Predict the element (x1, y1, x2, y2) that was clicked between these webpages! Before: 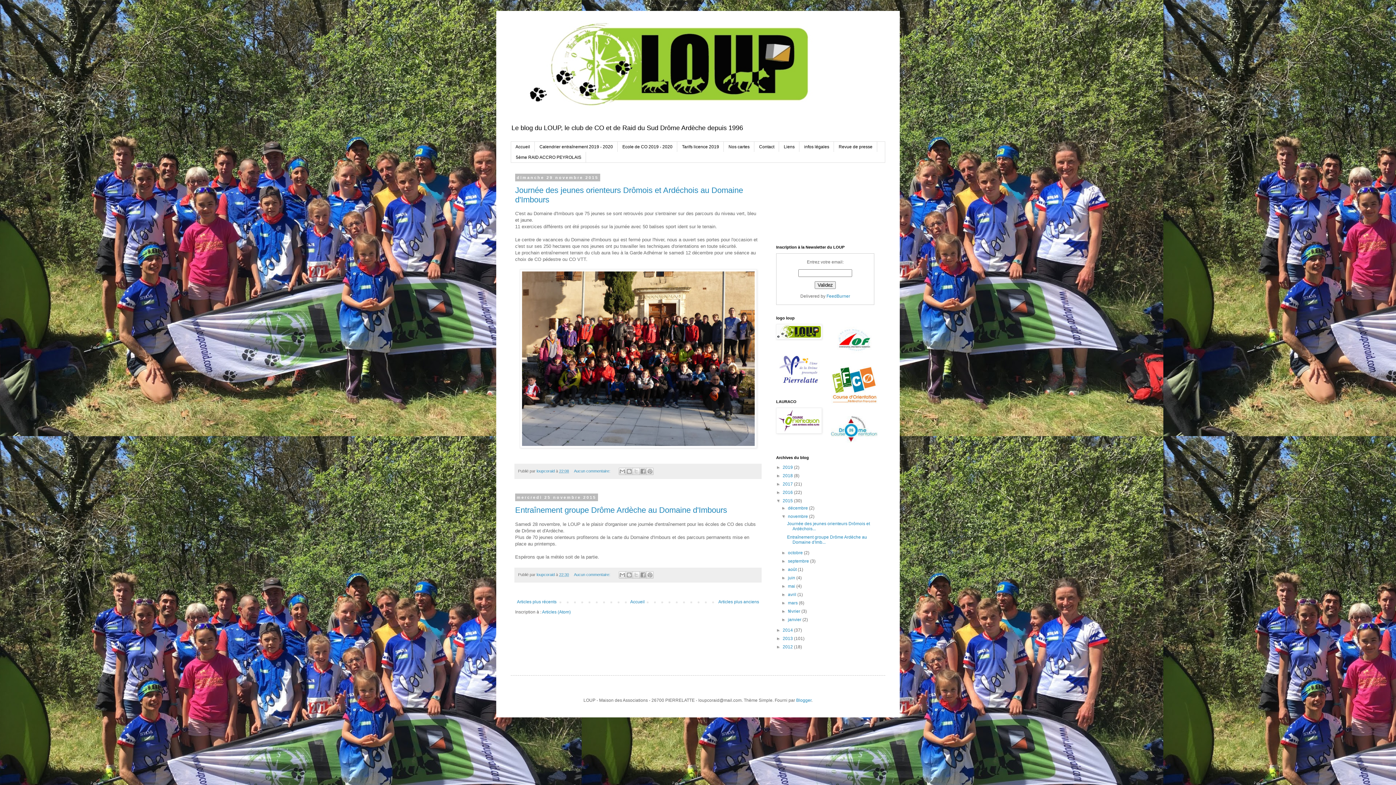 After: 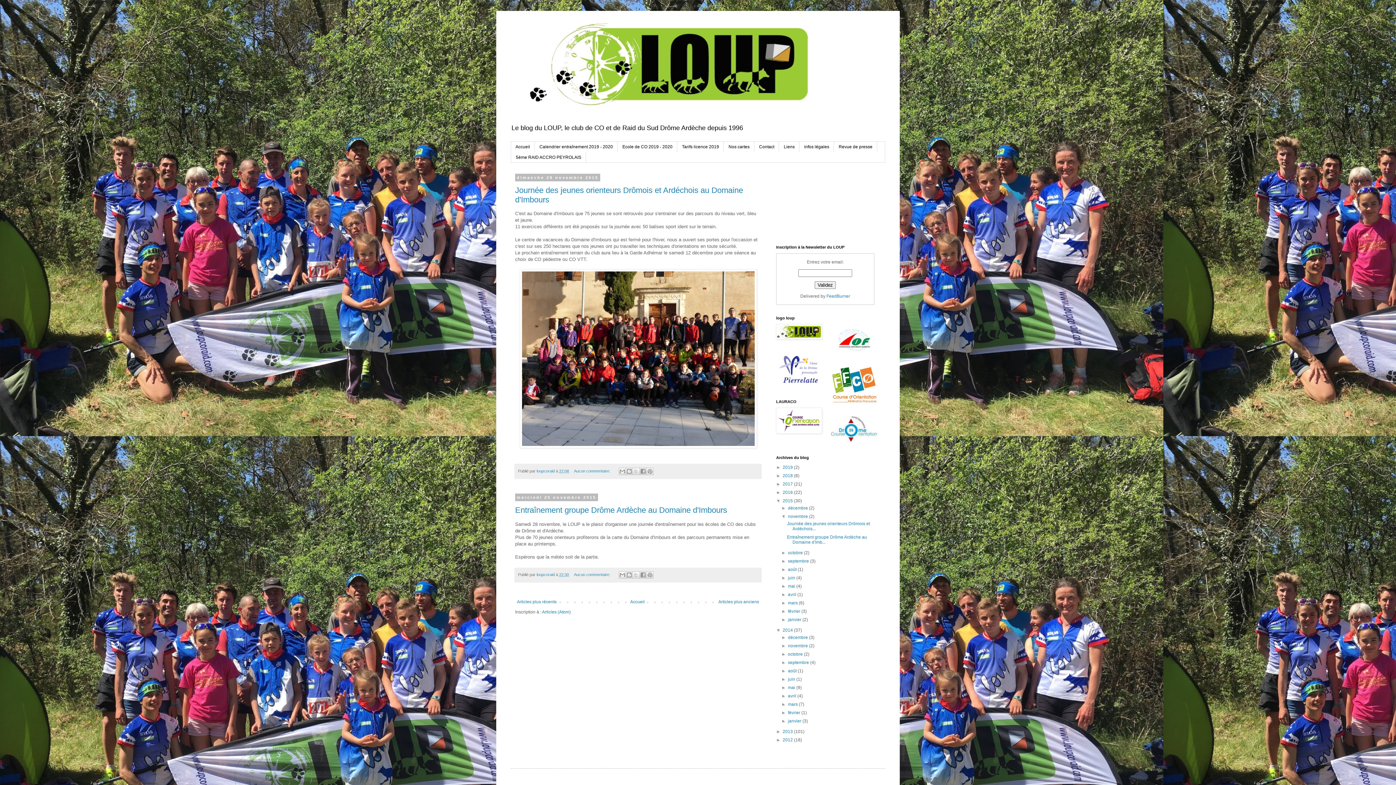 Action: label: ►   bbox: (776, 627, 782, 633)